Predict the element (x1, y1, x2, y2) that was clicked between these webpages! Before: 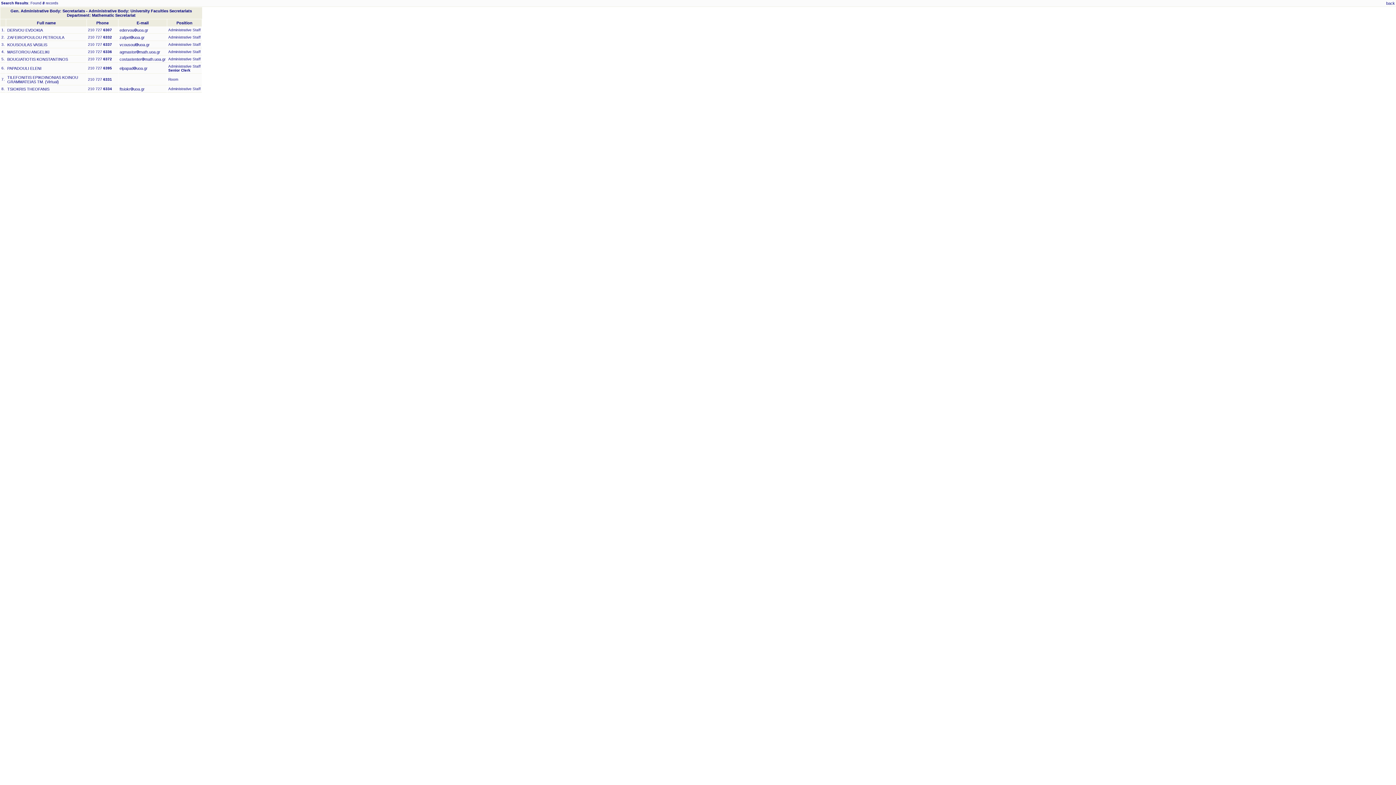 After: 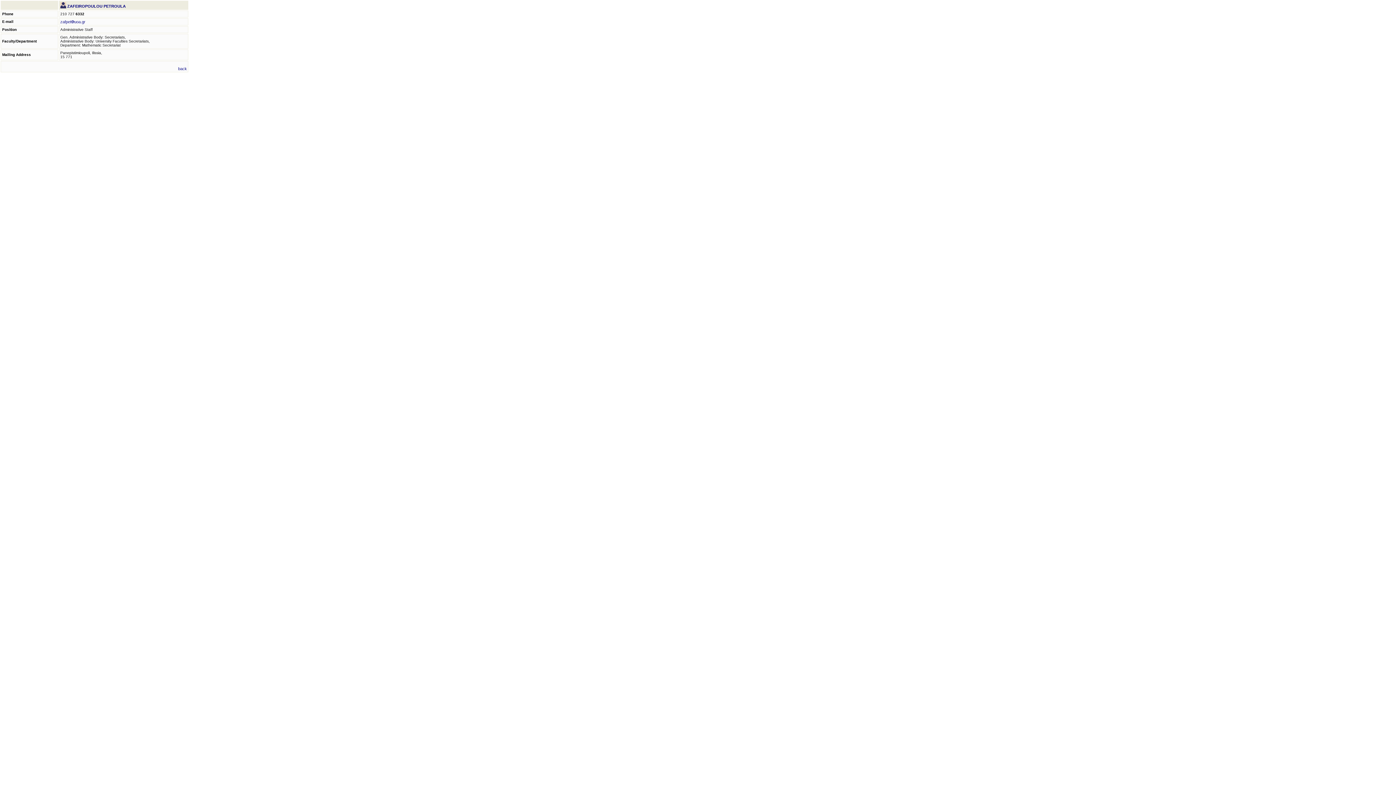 Action: label: ZAFEIROPOULOU PETROULA bbox: (7, 35, 64, 39)